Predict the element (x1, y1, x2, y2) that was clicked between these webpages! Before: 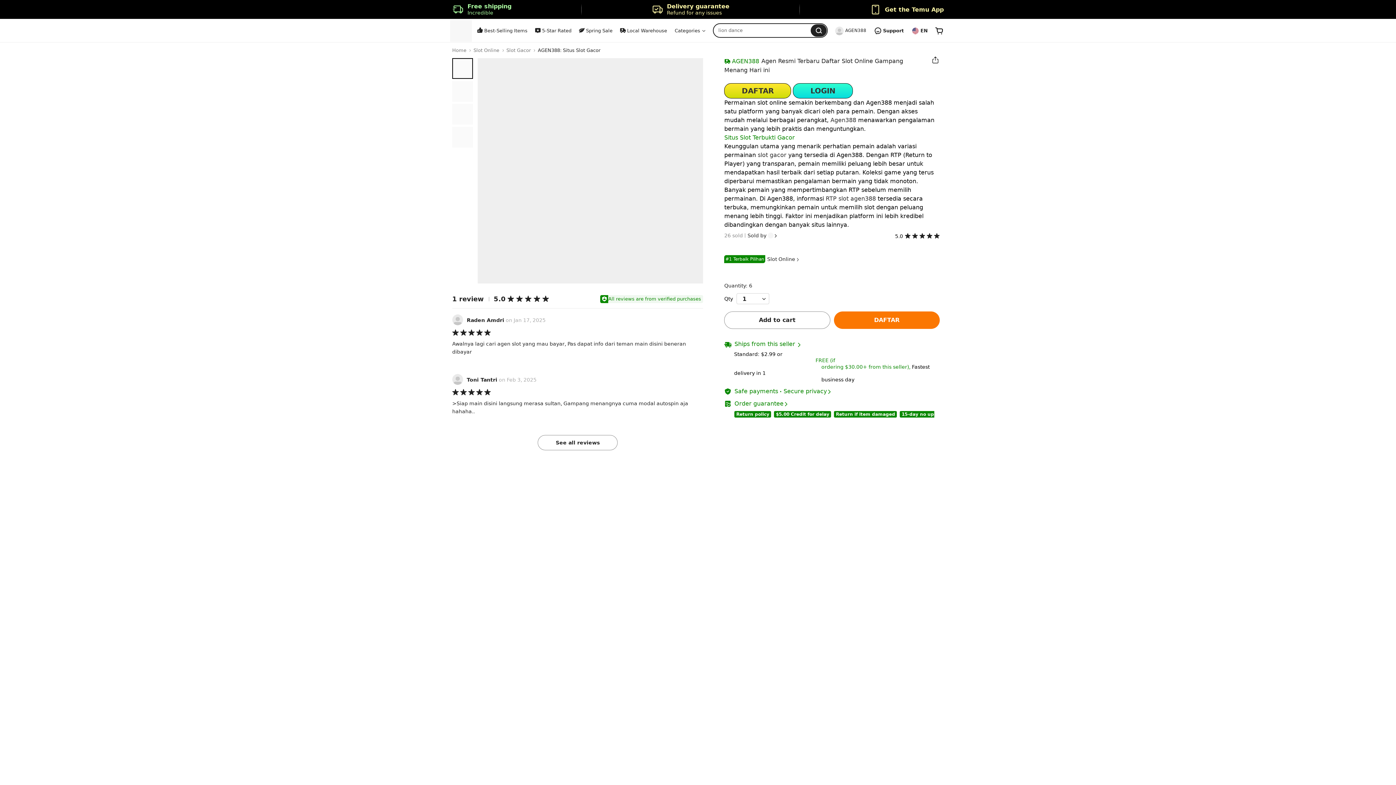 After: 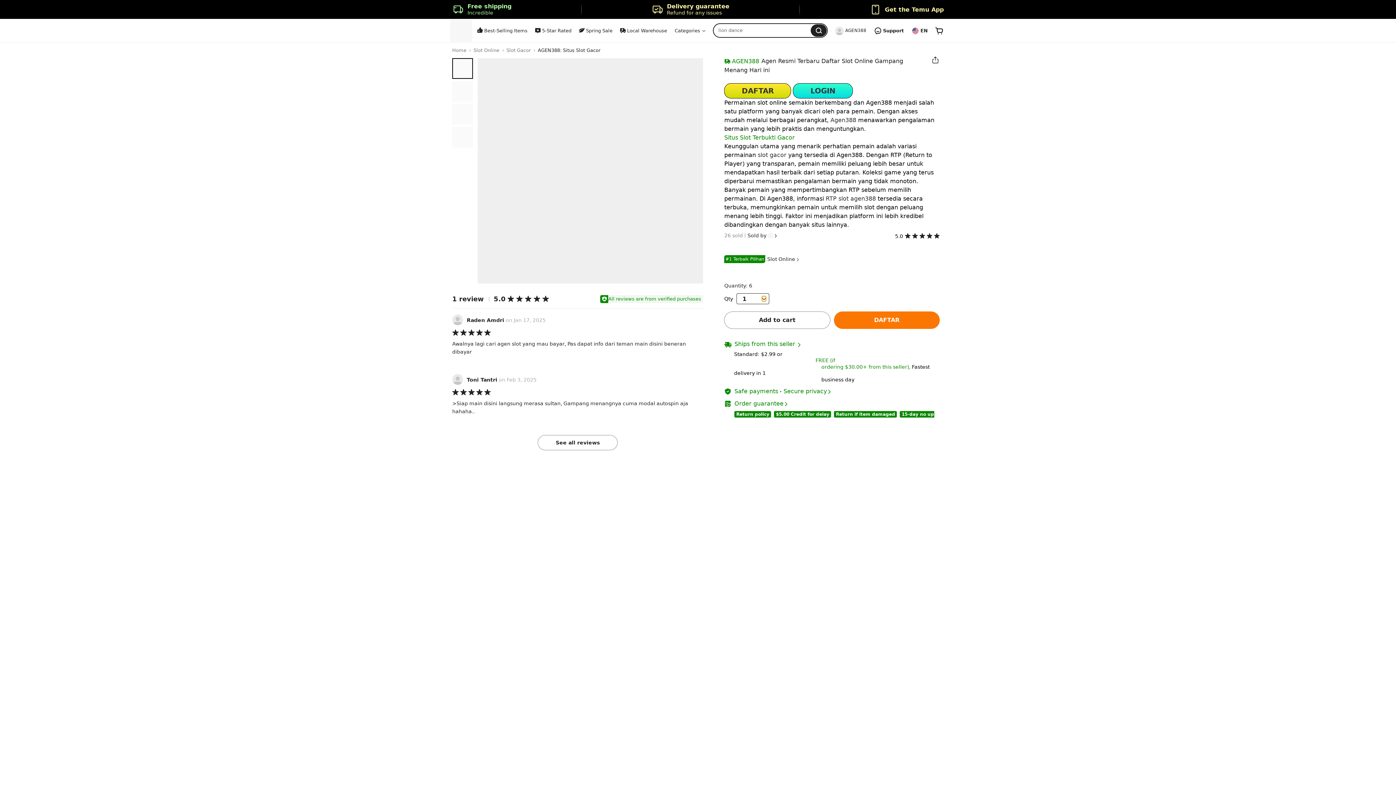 Action: bbox: (762, 296, 766, 300)